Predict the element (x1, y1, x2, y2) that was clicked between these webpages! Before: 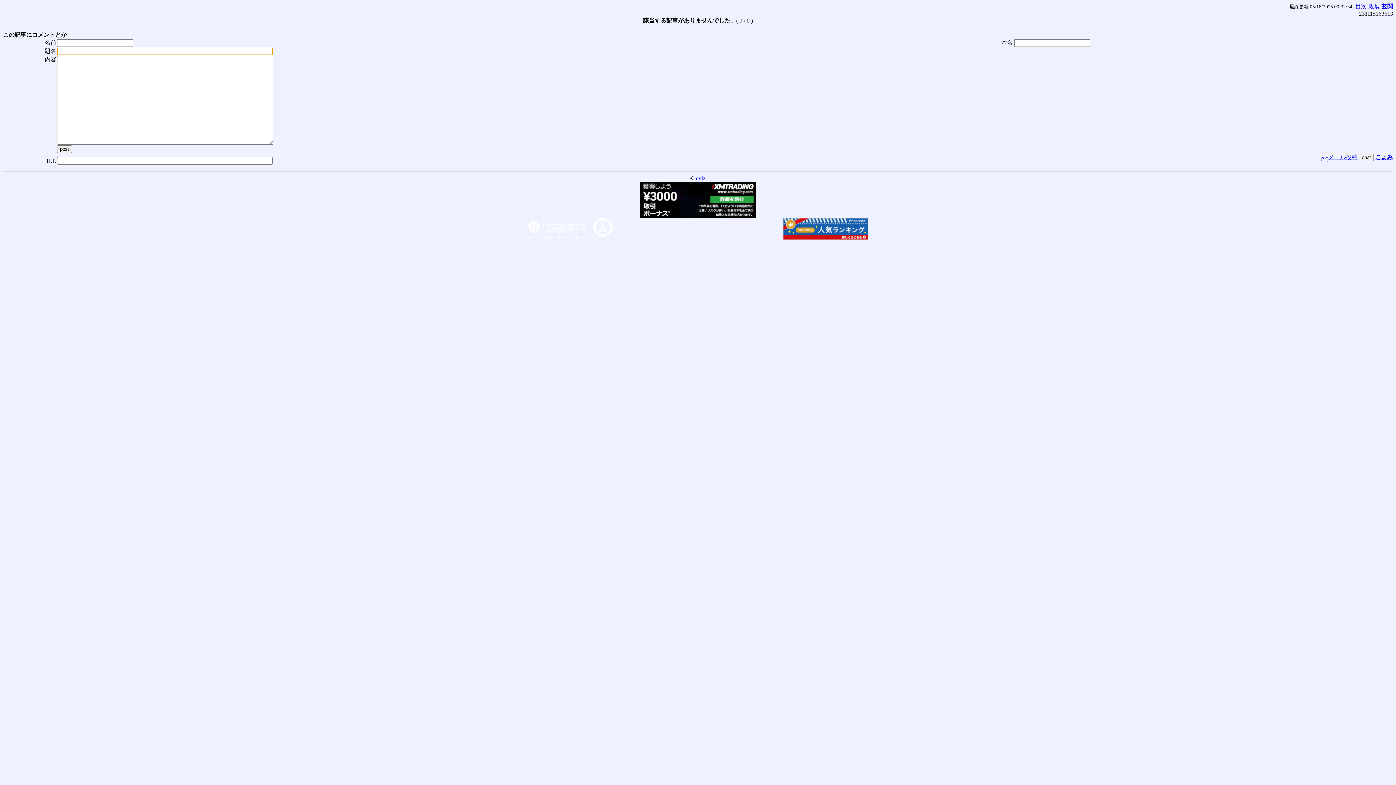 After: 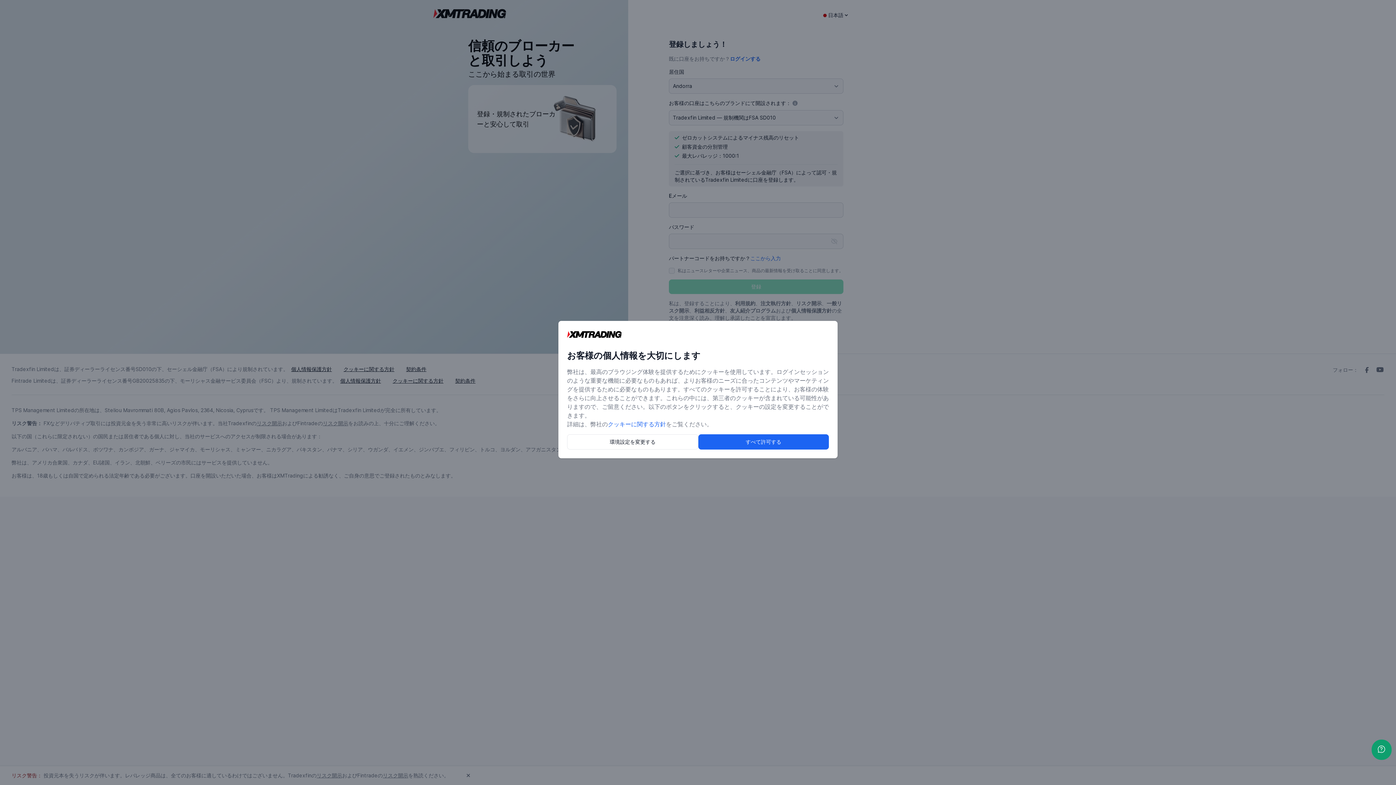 Action: bbox: (640, 213, 756, 219)